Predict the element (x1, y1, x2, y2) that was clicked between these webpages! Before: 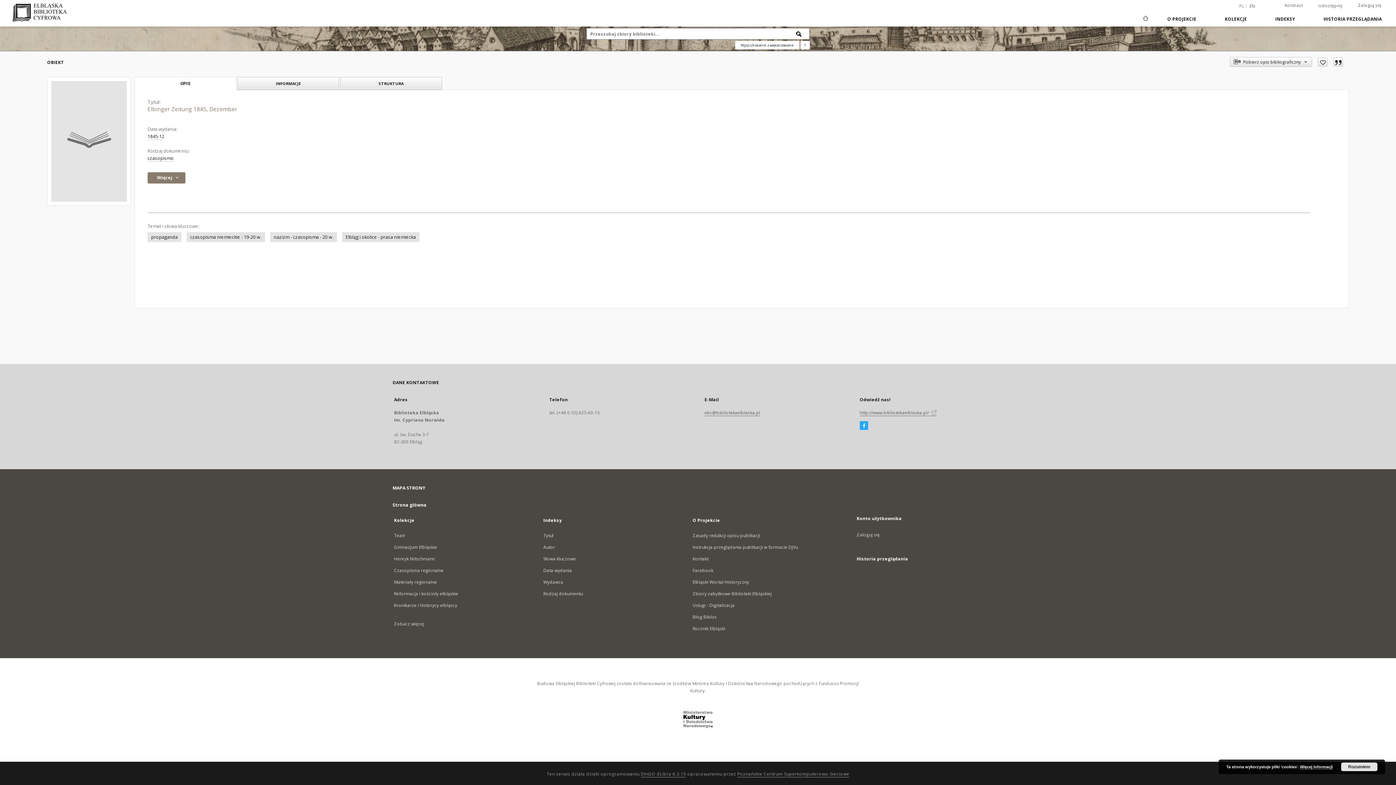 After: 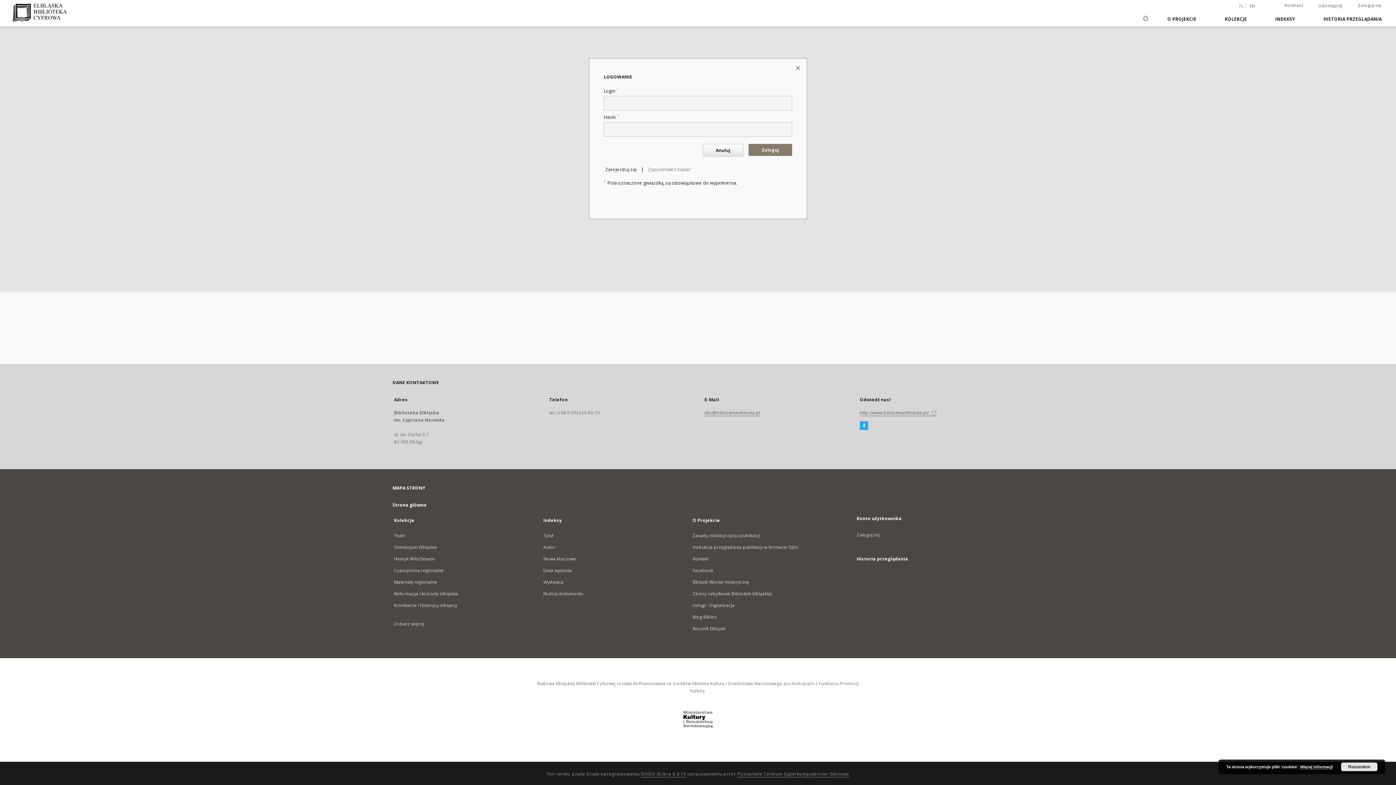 Action: bbox: (856, 532, 880, 538) label: Zaloguj się